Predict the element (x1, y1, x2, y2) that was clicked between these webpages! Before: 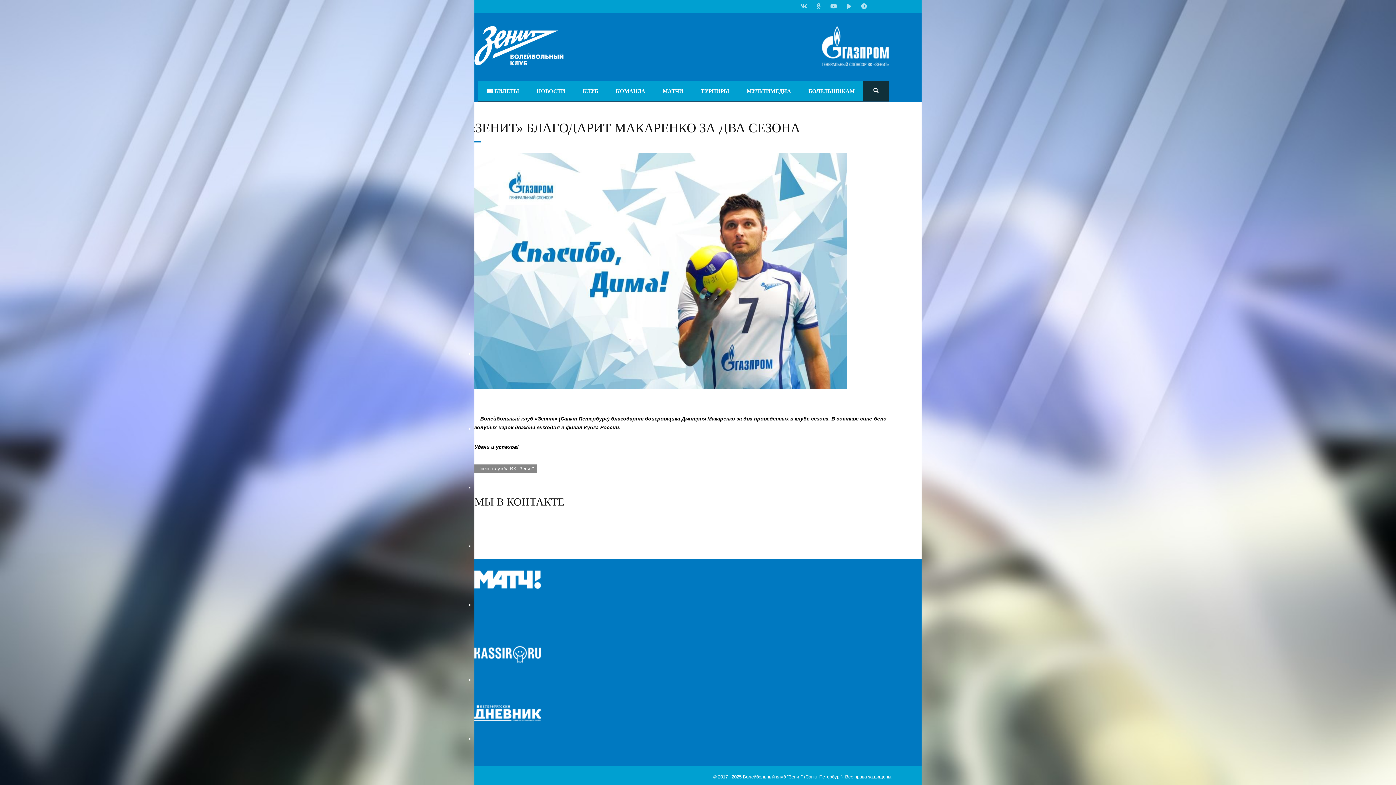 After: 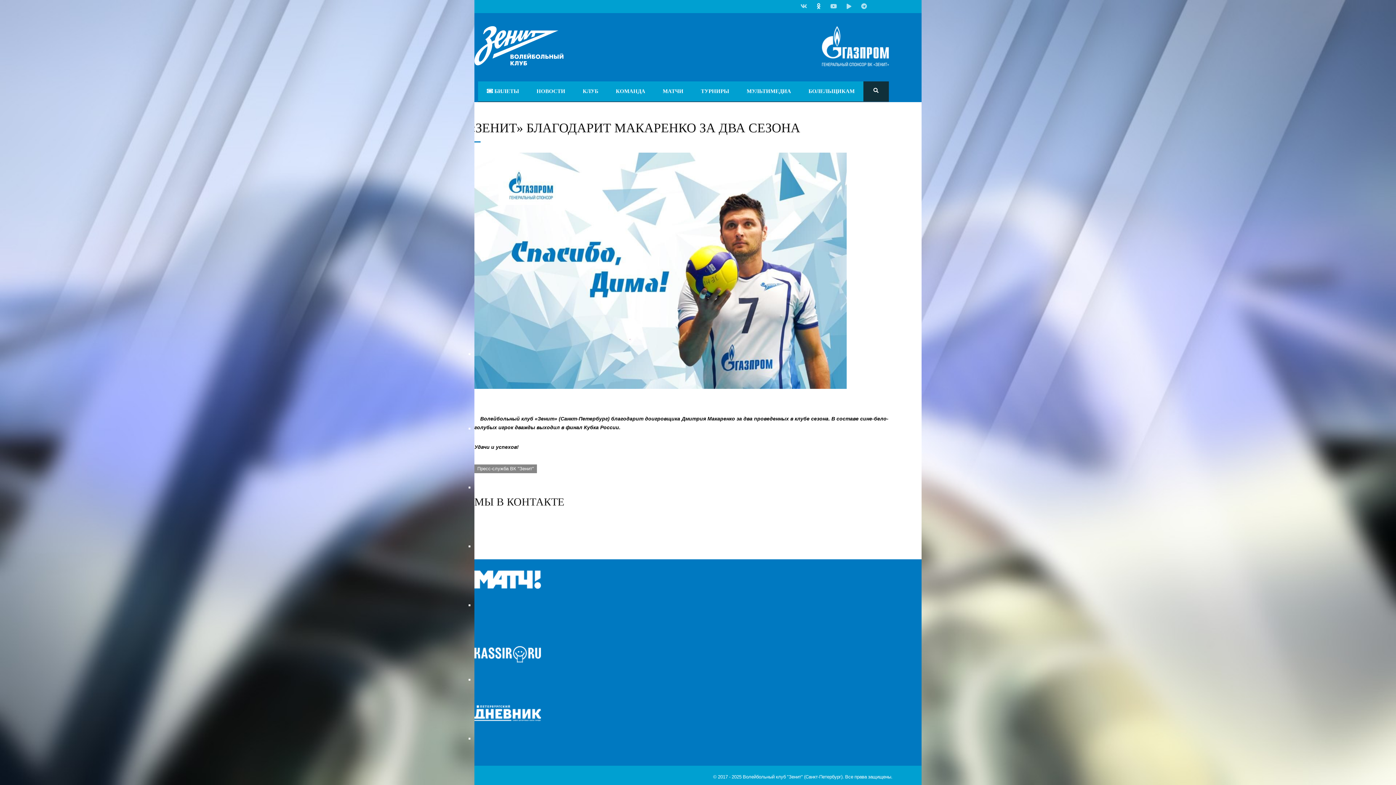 Action: bbox: (817, 1, 820, 12)